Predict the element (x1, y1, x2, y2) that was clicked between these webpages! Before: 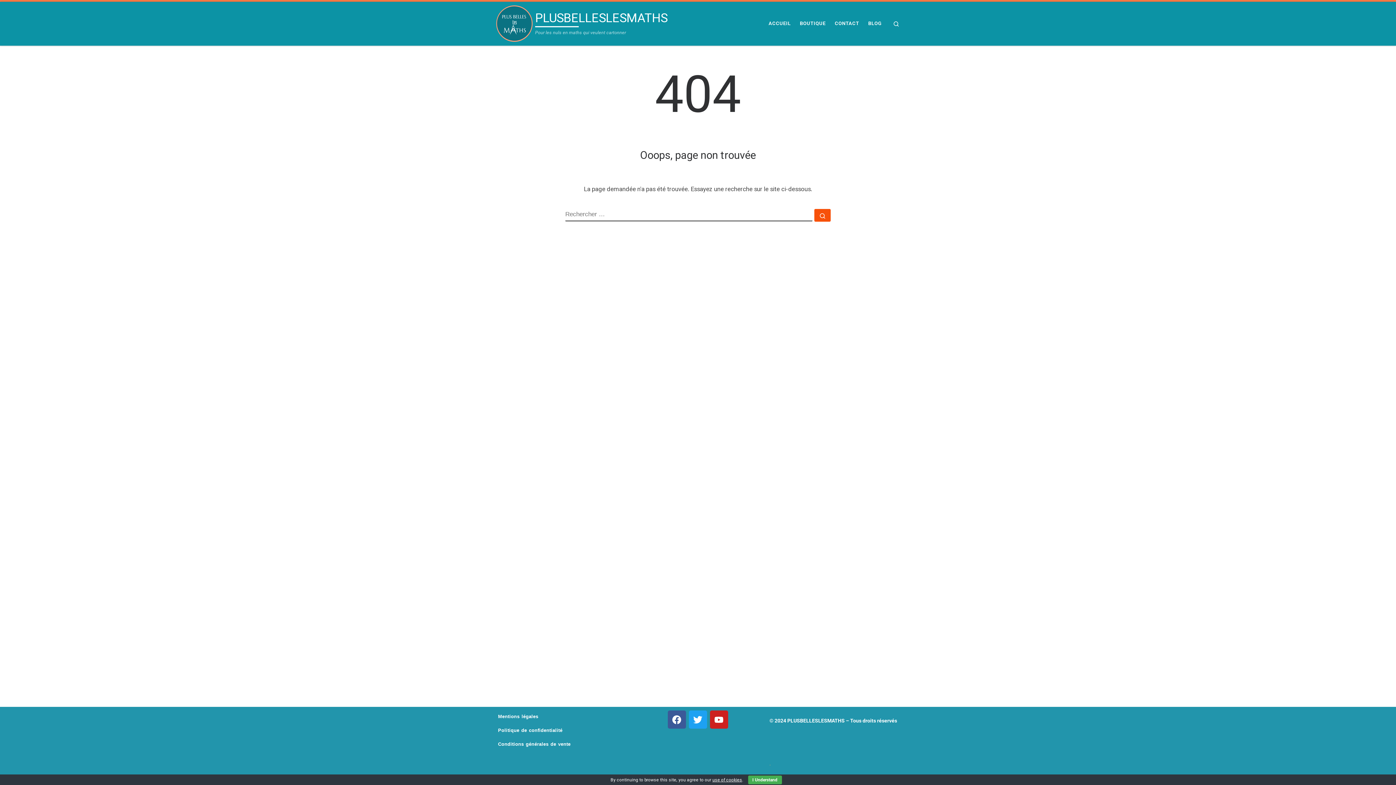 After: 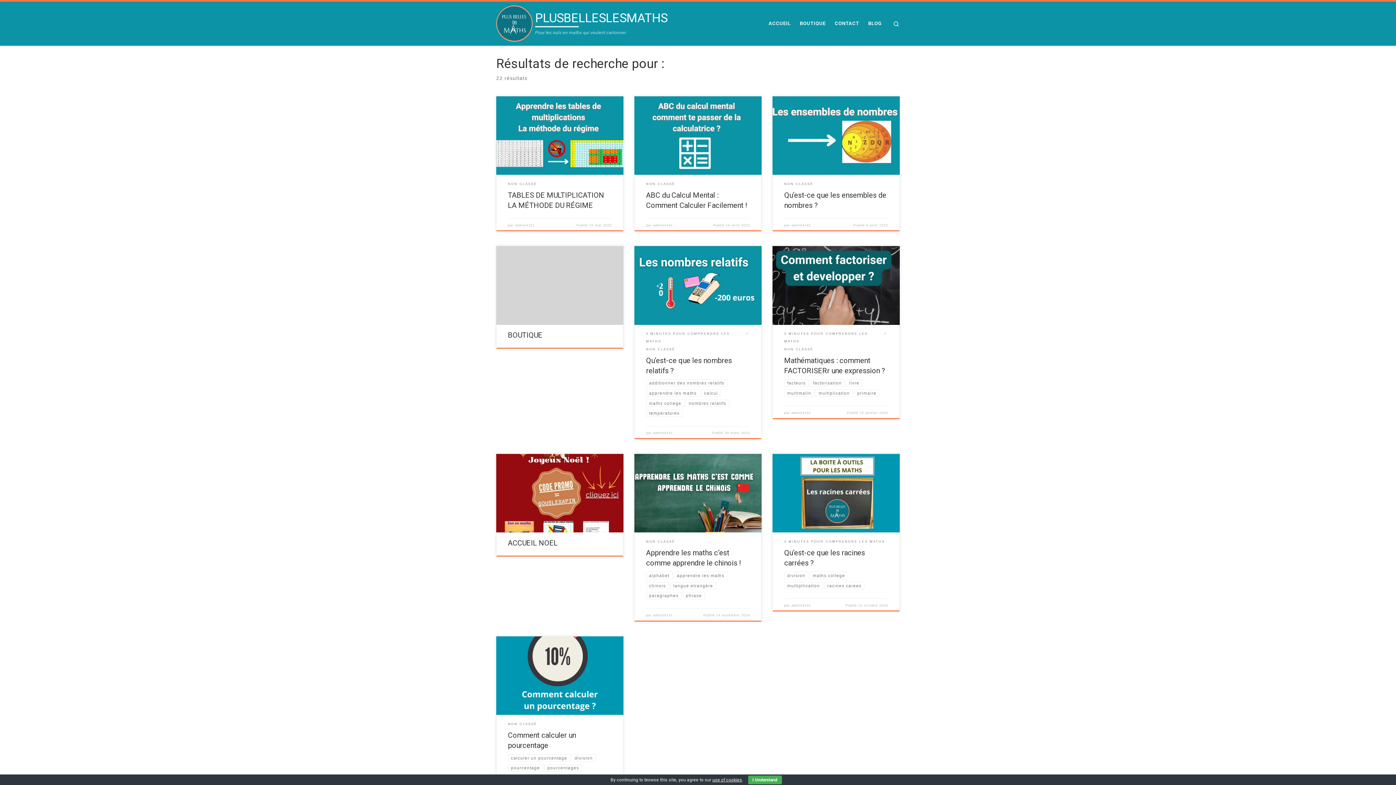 Action: bbox: (814, 209, 830, 221)